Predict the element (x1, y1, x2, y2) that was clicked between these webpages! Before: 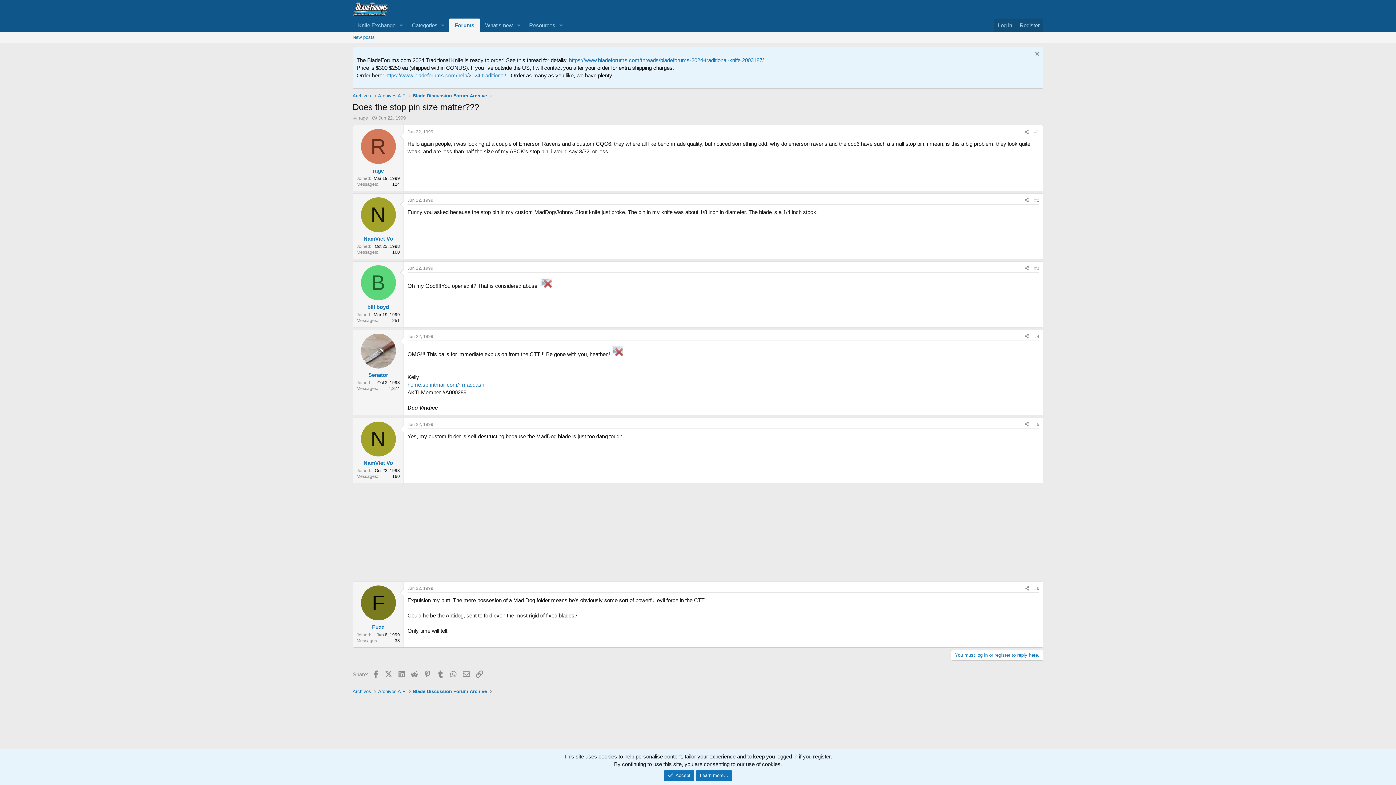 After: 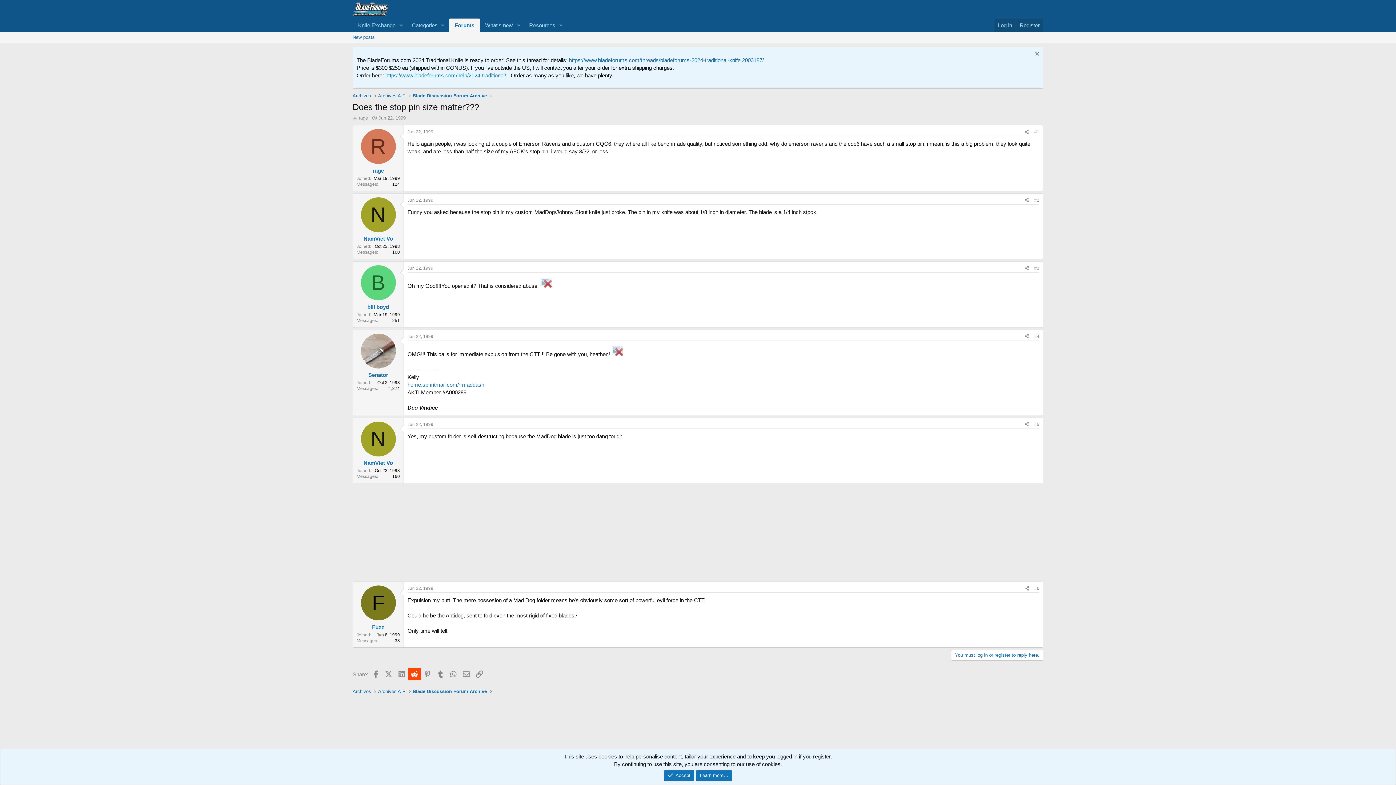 Action: label: Reddit bbox: (408, 668, 421, 680)